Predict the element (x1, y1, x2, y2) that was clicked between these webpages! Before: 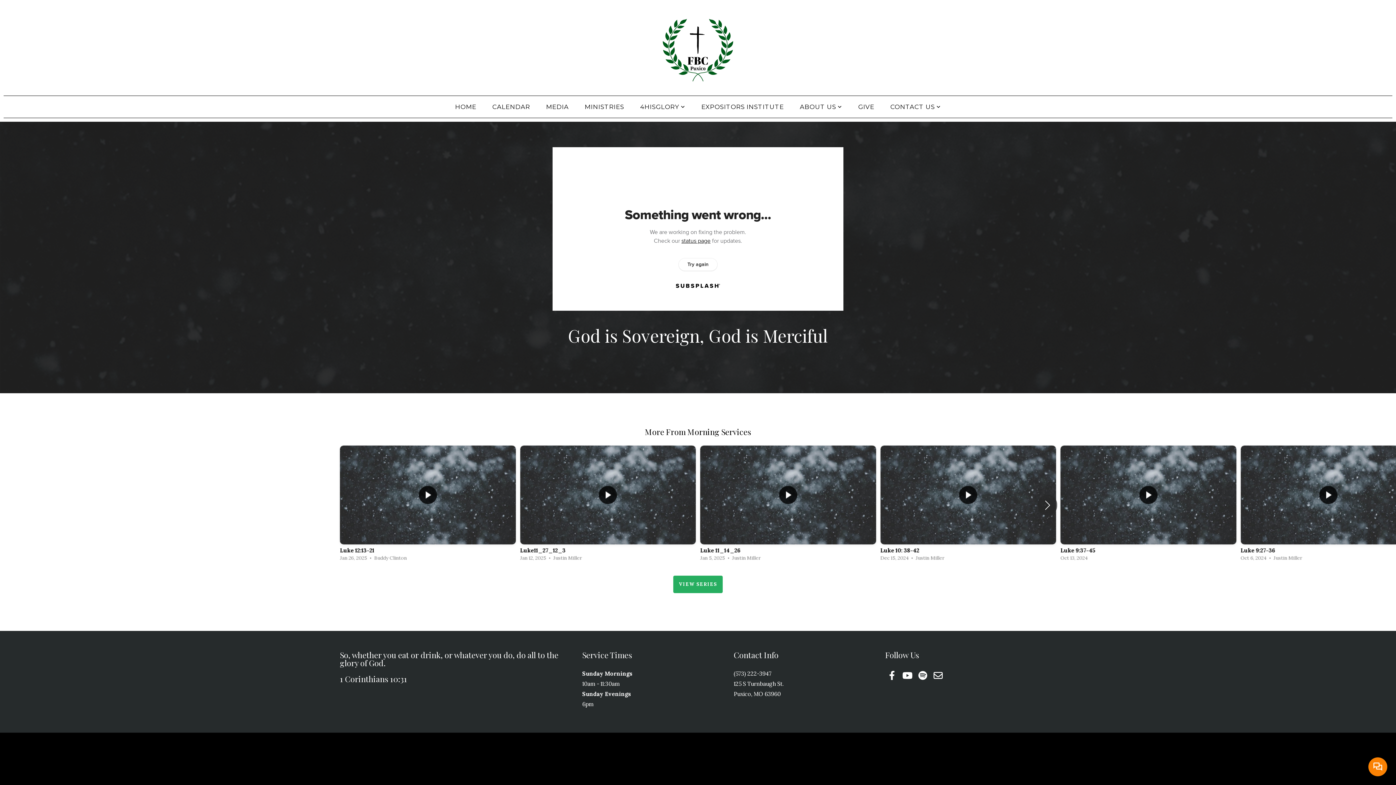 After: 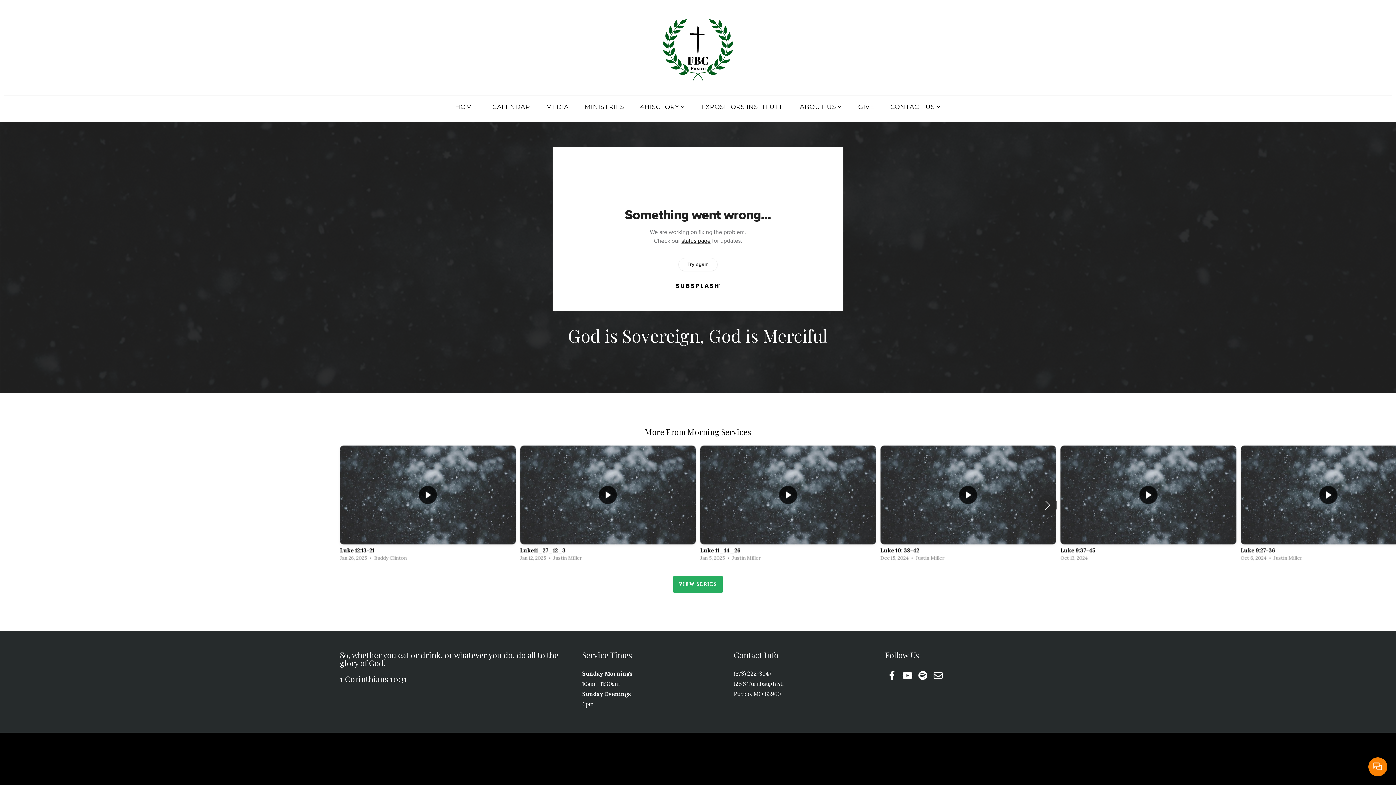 Action: bbox: (900, 669, 914, 682)